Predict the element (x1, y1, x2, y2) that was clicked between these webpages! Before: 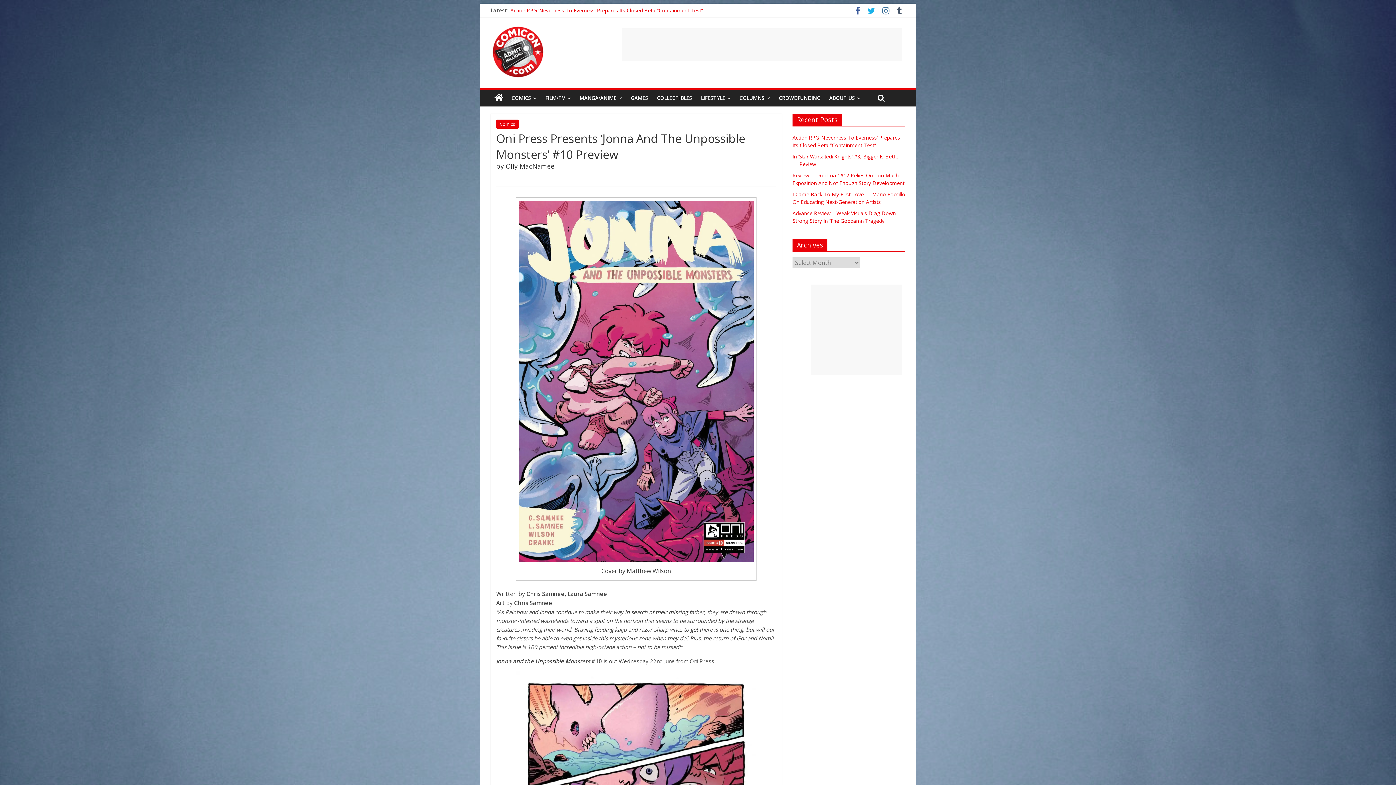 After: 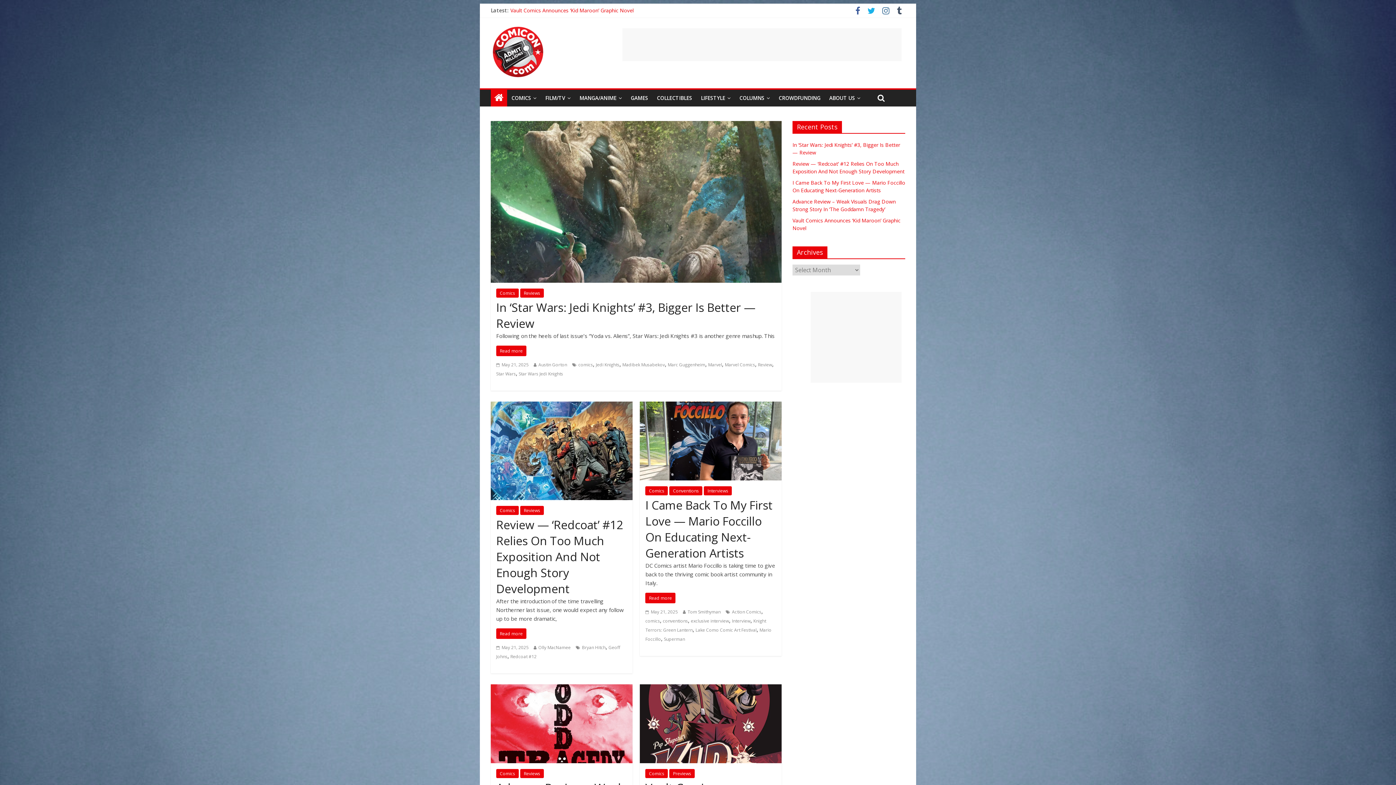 Action: bbox: (490, 89, 507, 106)